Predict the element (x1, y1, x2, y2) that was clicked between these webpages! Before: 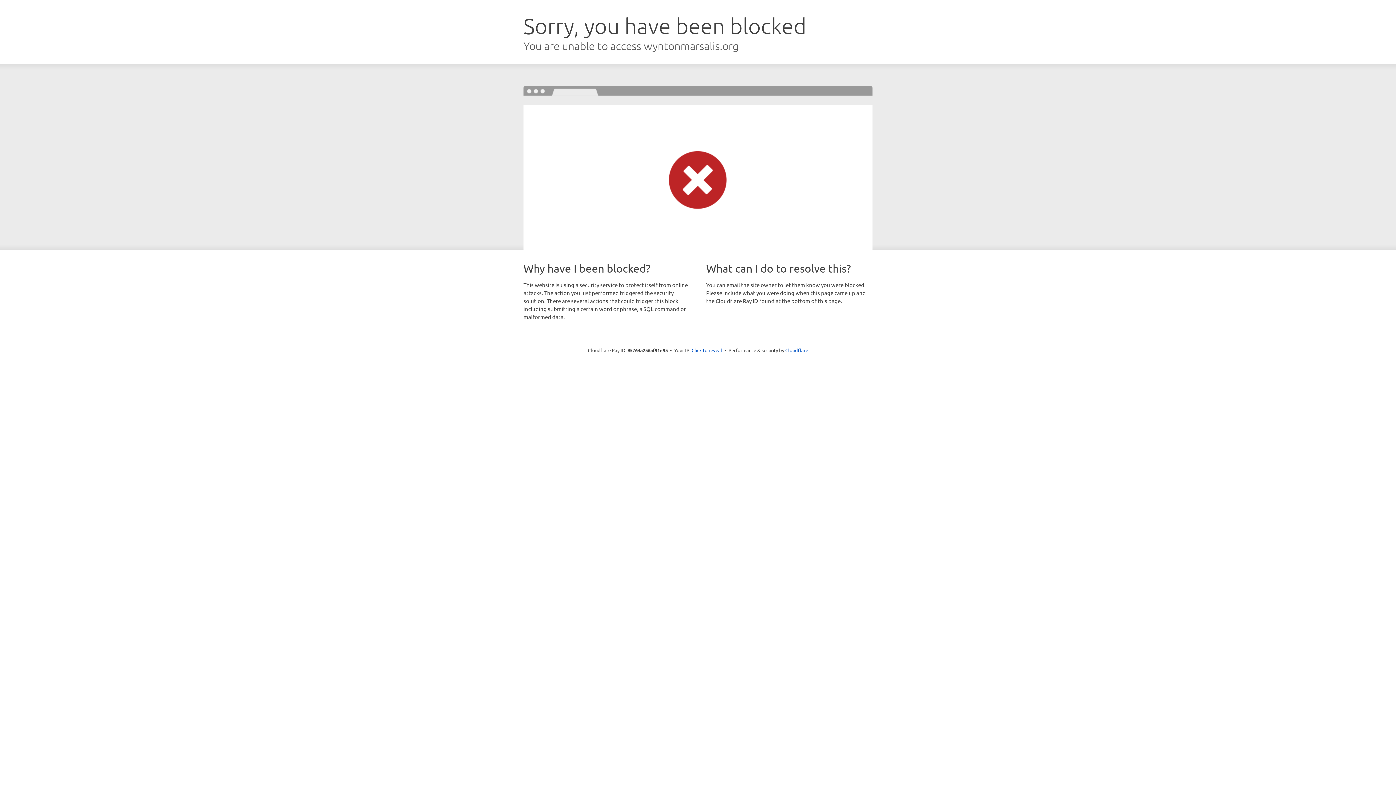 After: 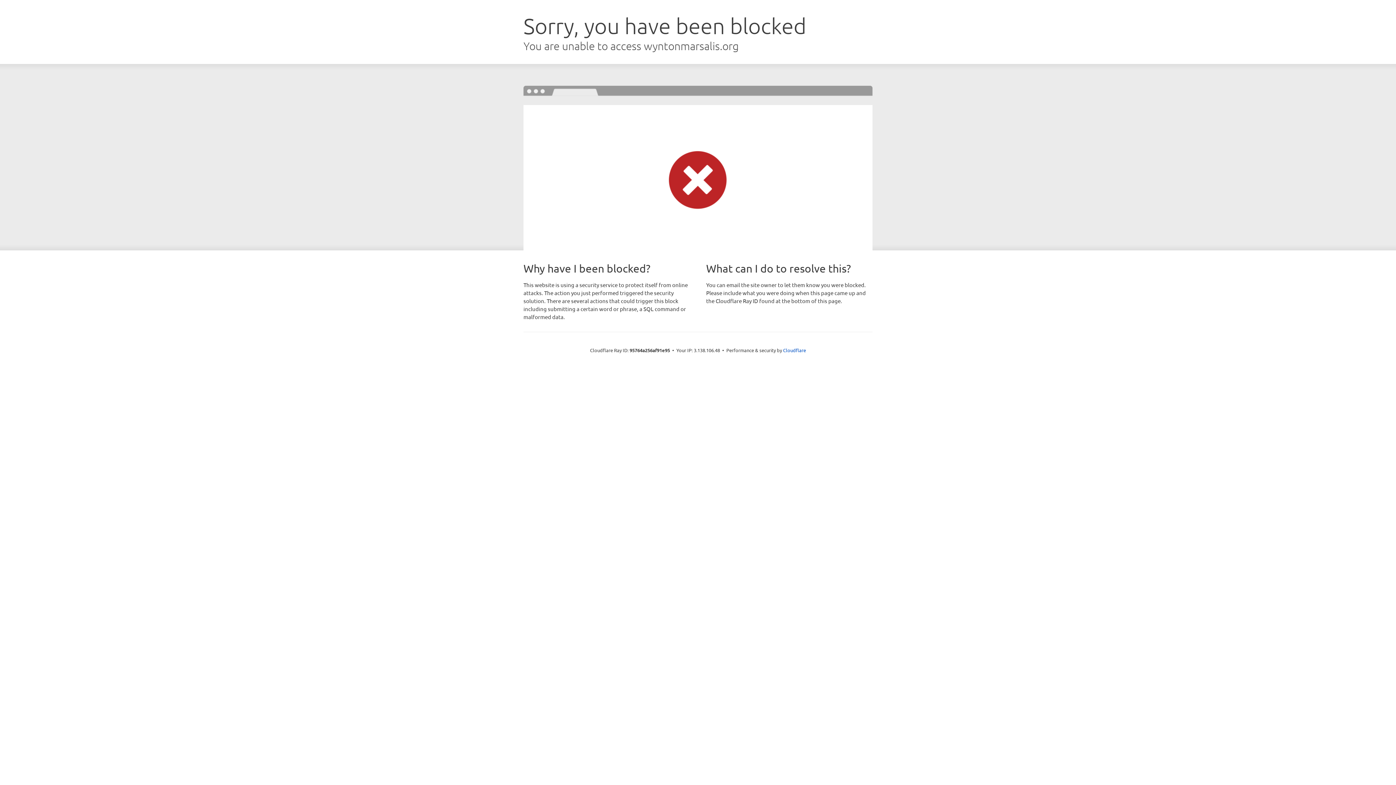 Action: label: Click to reveal bbox: (691, 346, 722, 353)